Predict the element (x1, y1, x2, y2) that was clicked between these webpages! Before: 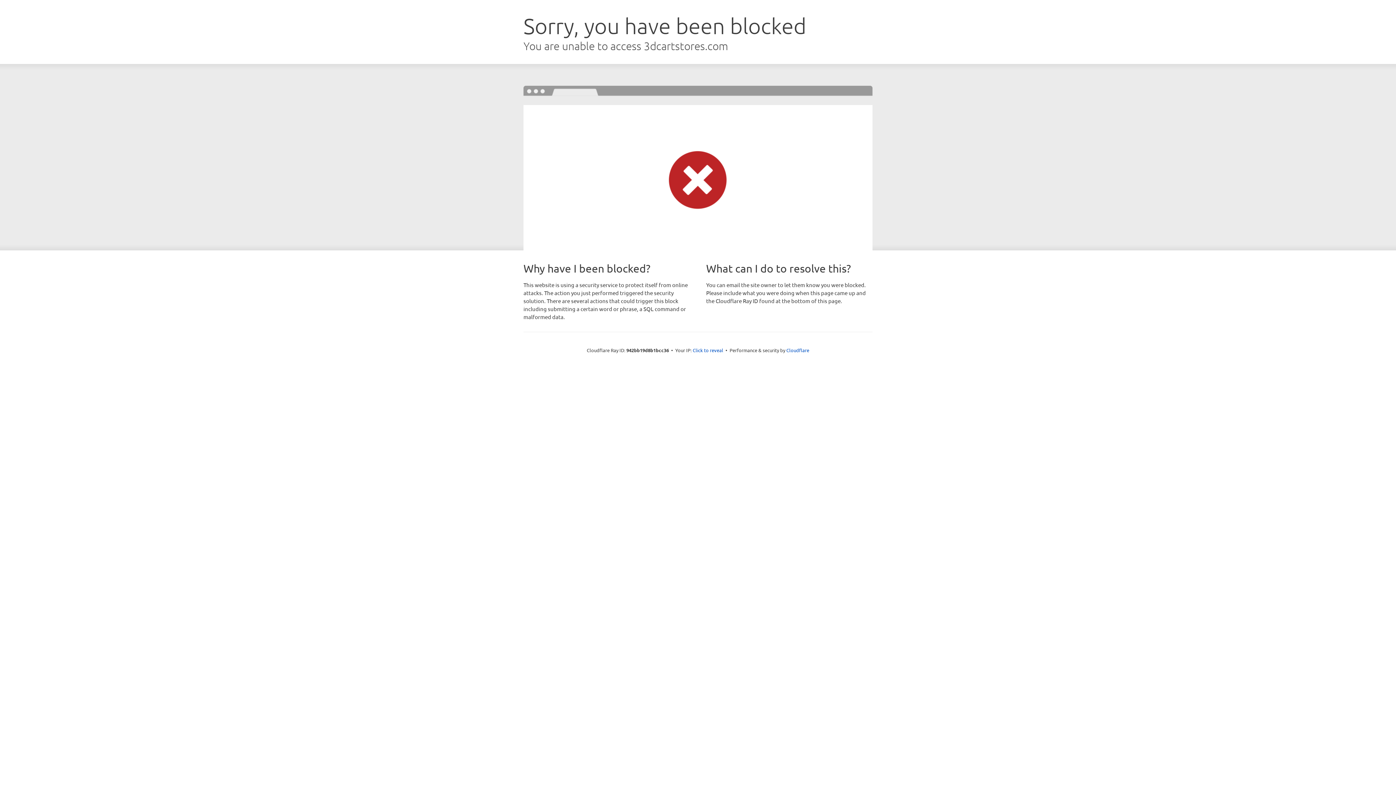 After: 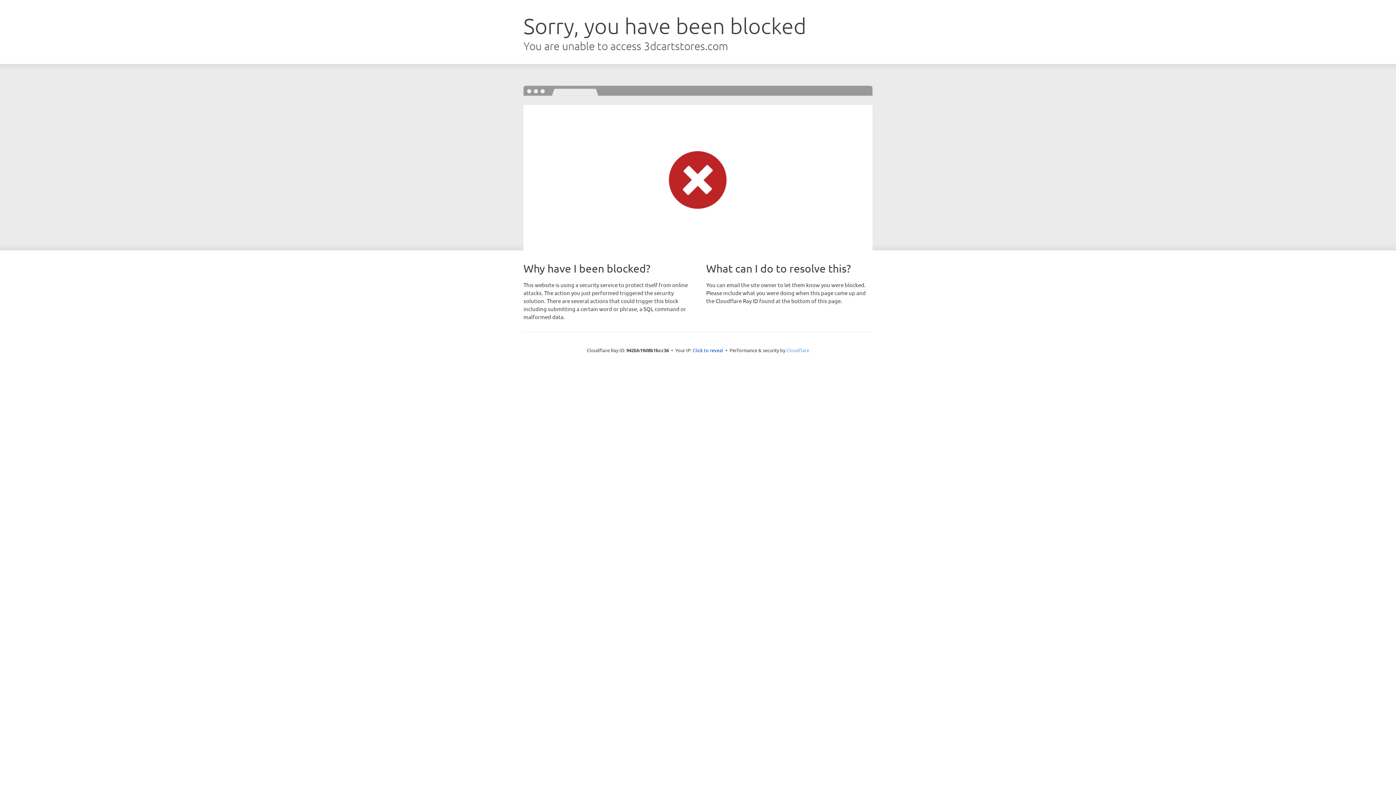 Action: bbox: (786, 347, 809, 353) label: Cloudflare